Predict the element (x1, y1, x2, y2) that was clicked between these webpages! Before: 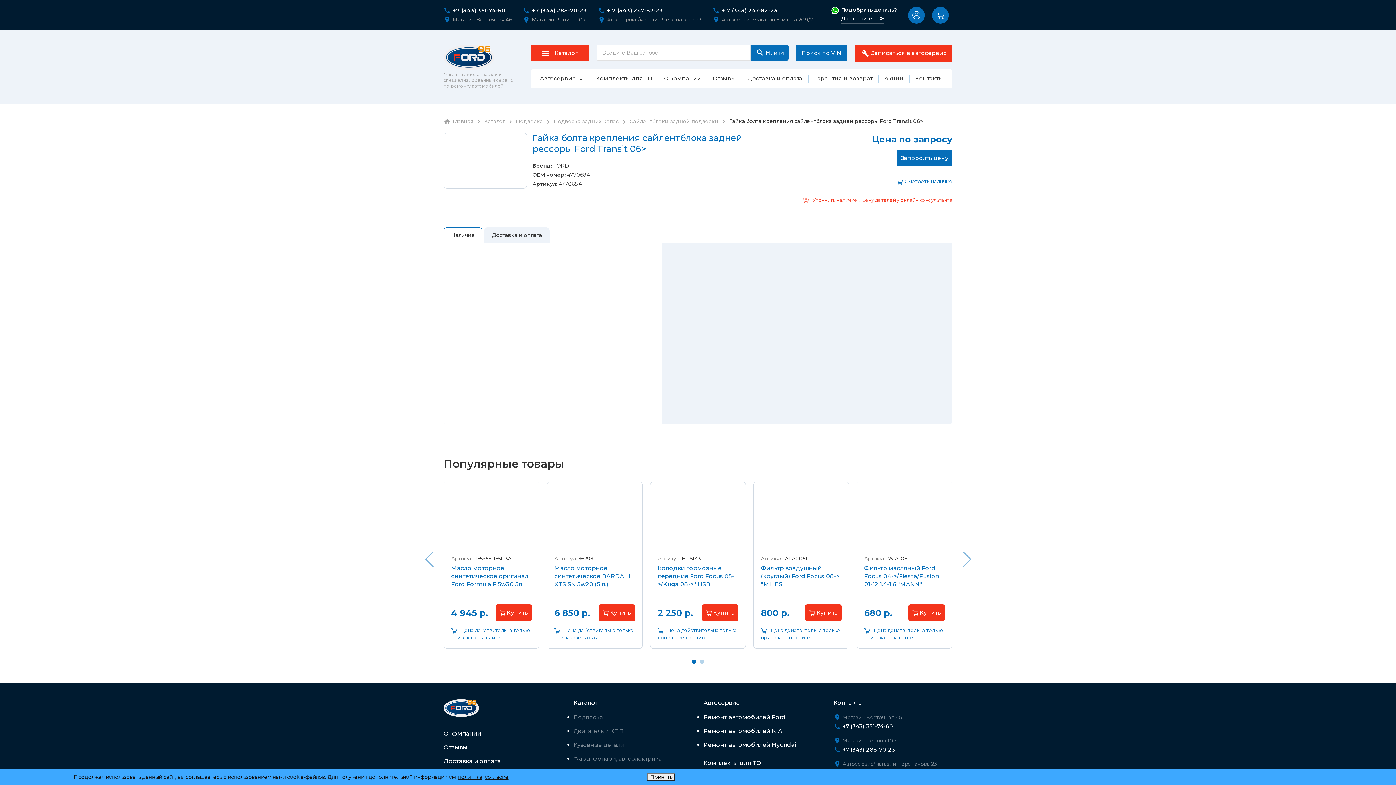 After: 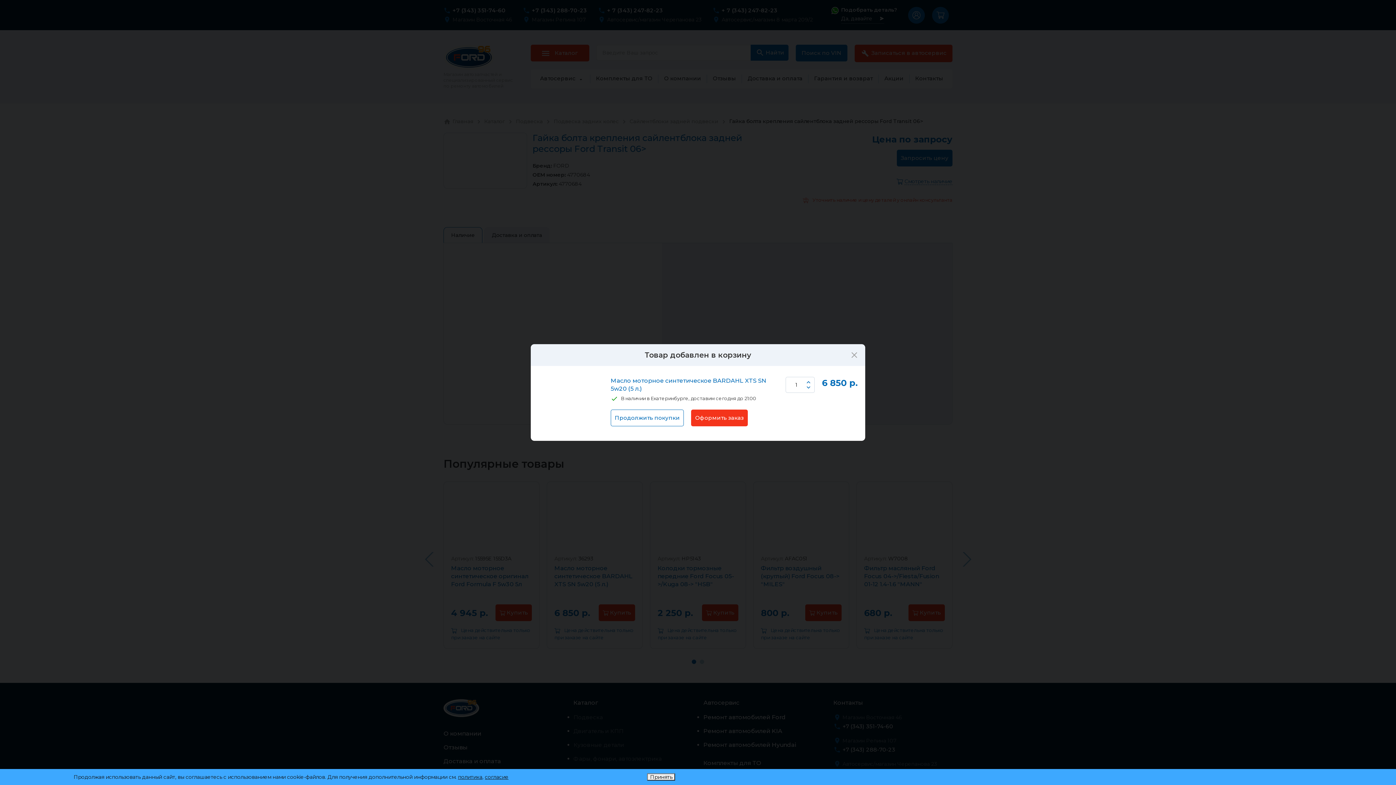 Action: bbox: (598, 604, 635, 621) label:  Купить